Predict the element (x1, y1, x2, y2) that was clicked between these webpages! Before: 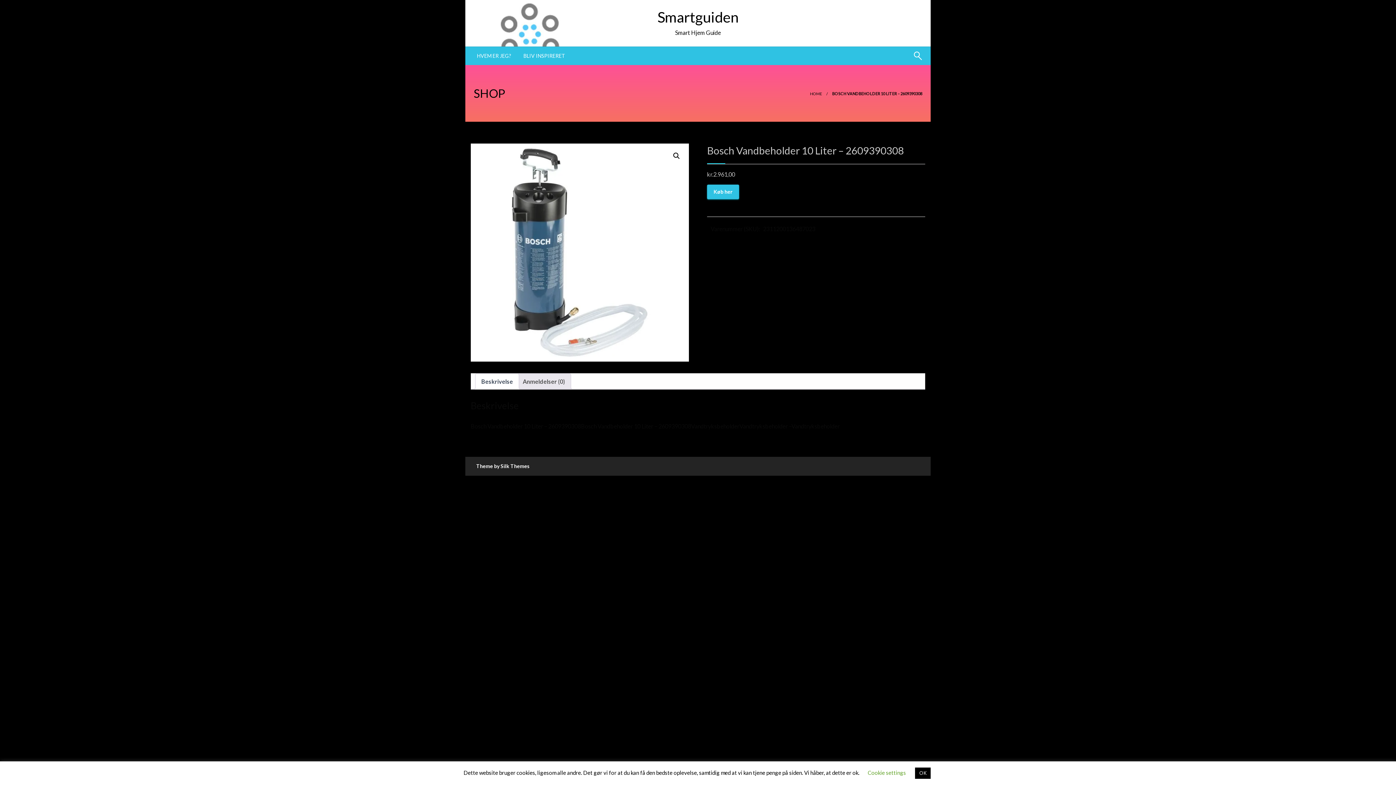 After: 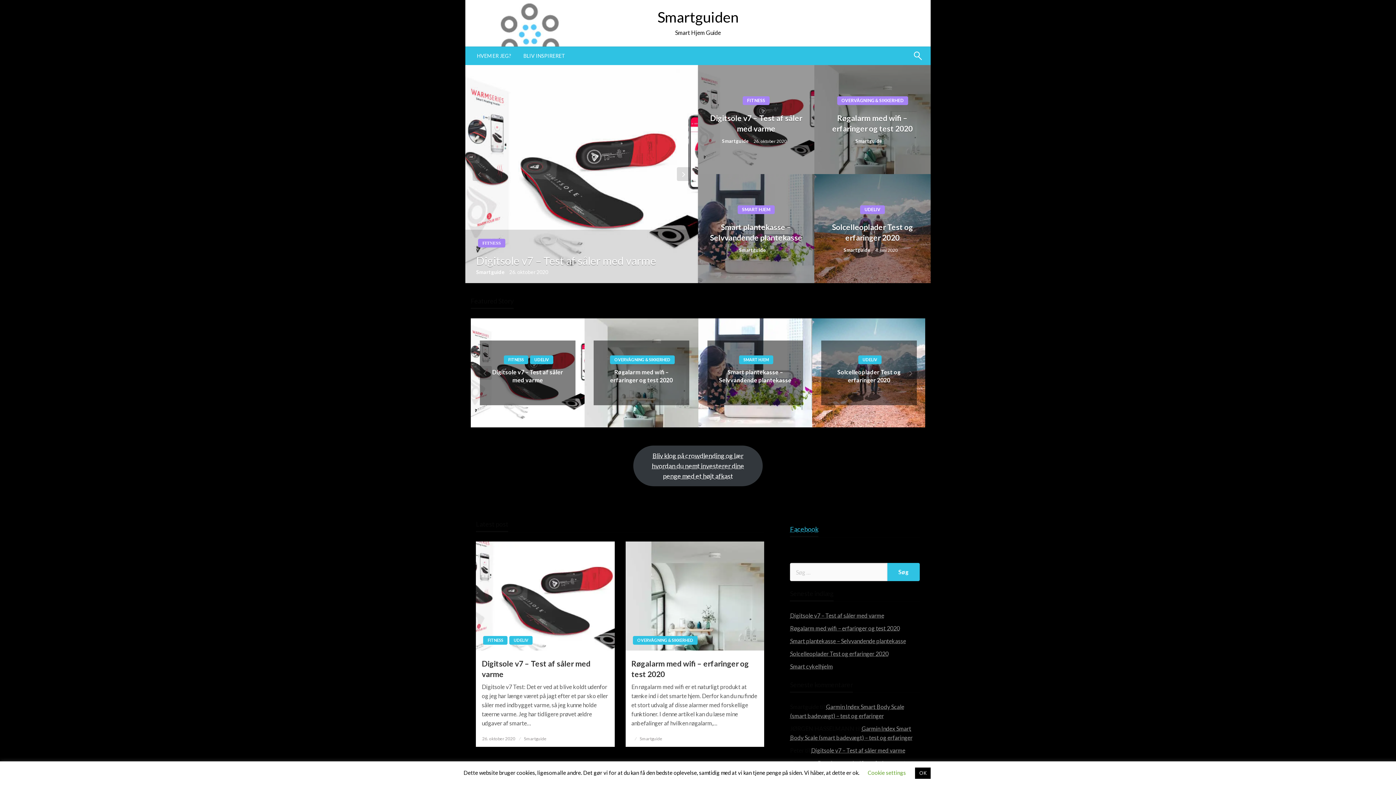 Action: label: Smartguiden bbox: (657, 8, 738, 25)